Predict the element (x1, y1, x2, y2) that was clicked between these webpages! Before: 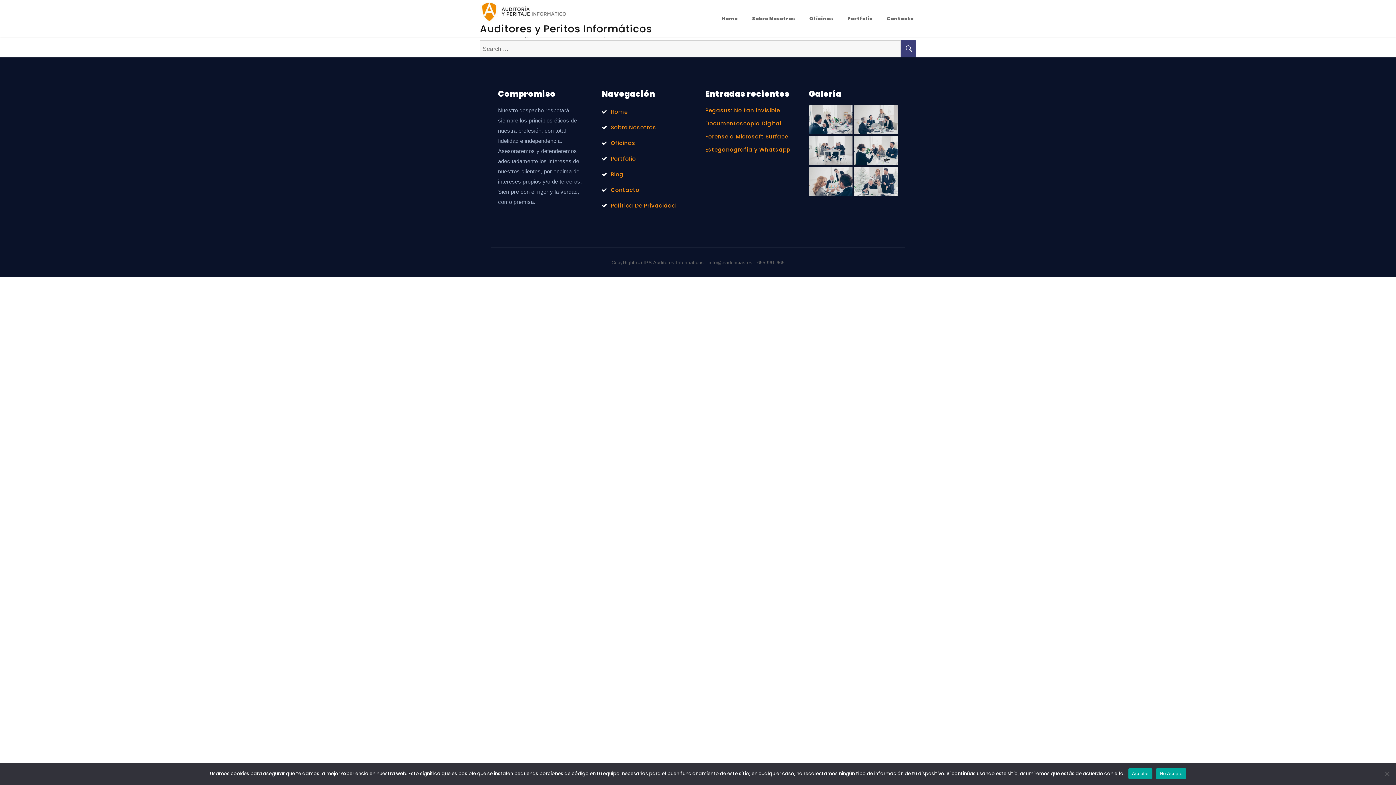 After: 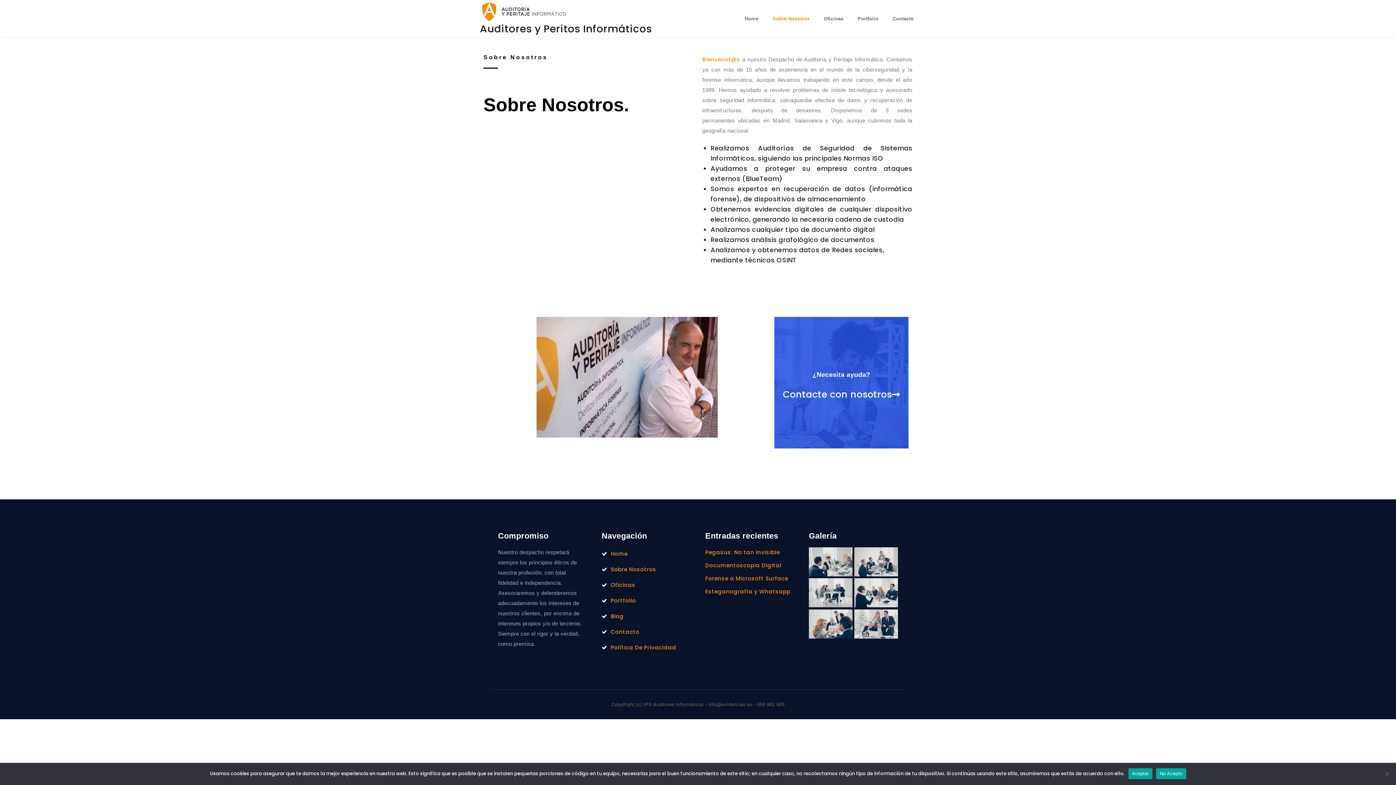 Action: bbox: (601, 123, 656, 131) label: Sobre Nosotros